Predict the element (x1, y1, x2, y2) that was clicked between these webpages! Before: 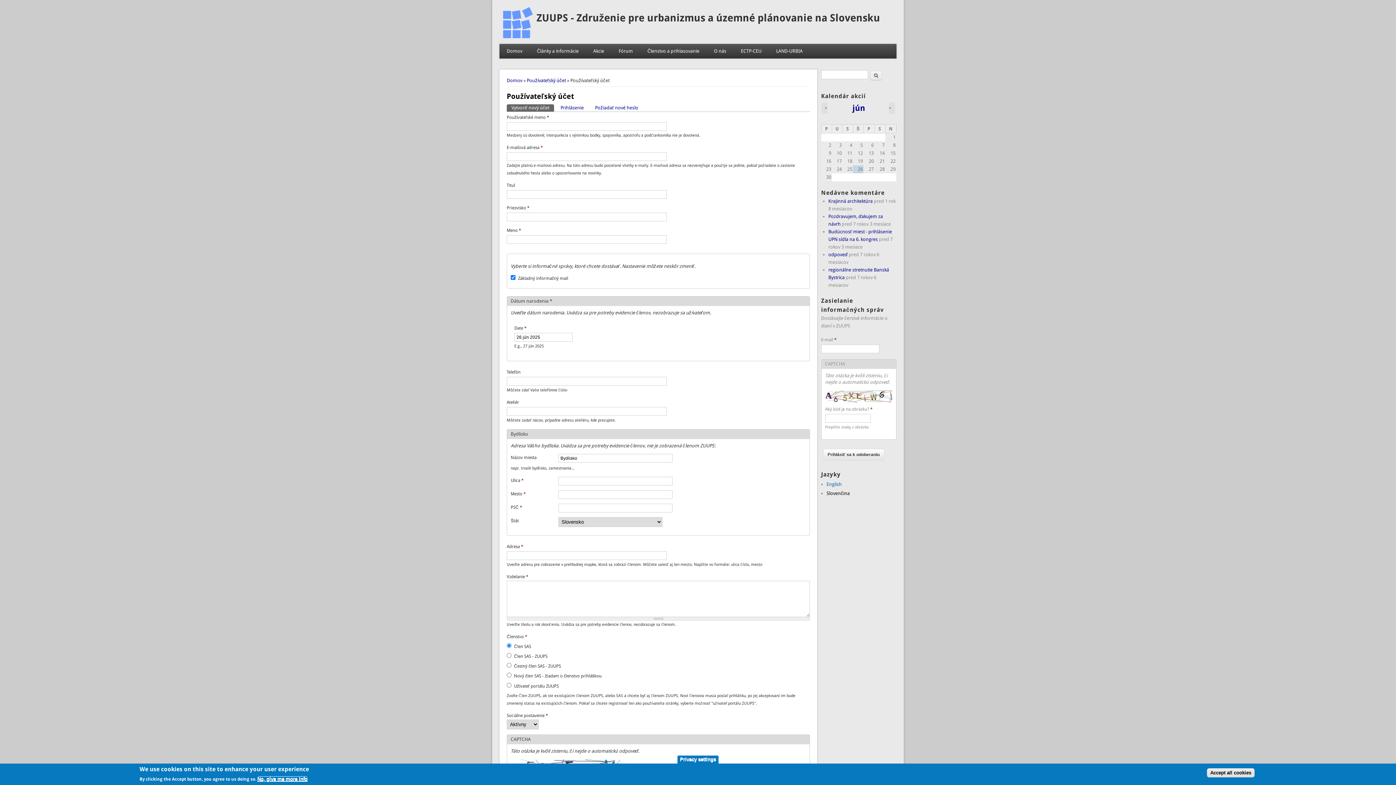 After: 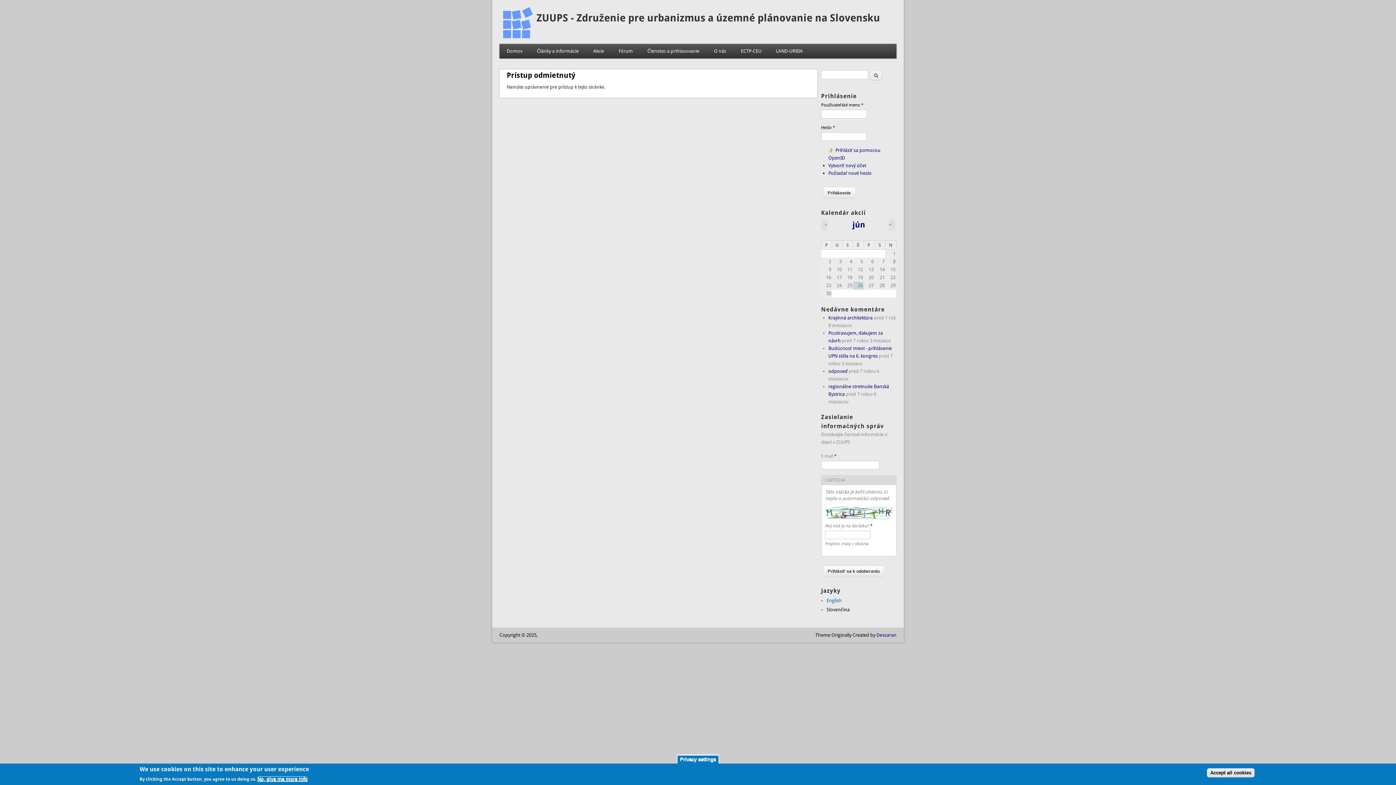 Action: bbox: (769, 44, 810, 58) label: LAND-URBIA